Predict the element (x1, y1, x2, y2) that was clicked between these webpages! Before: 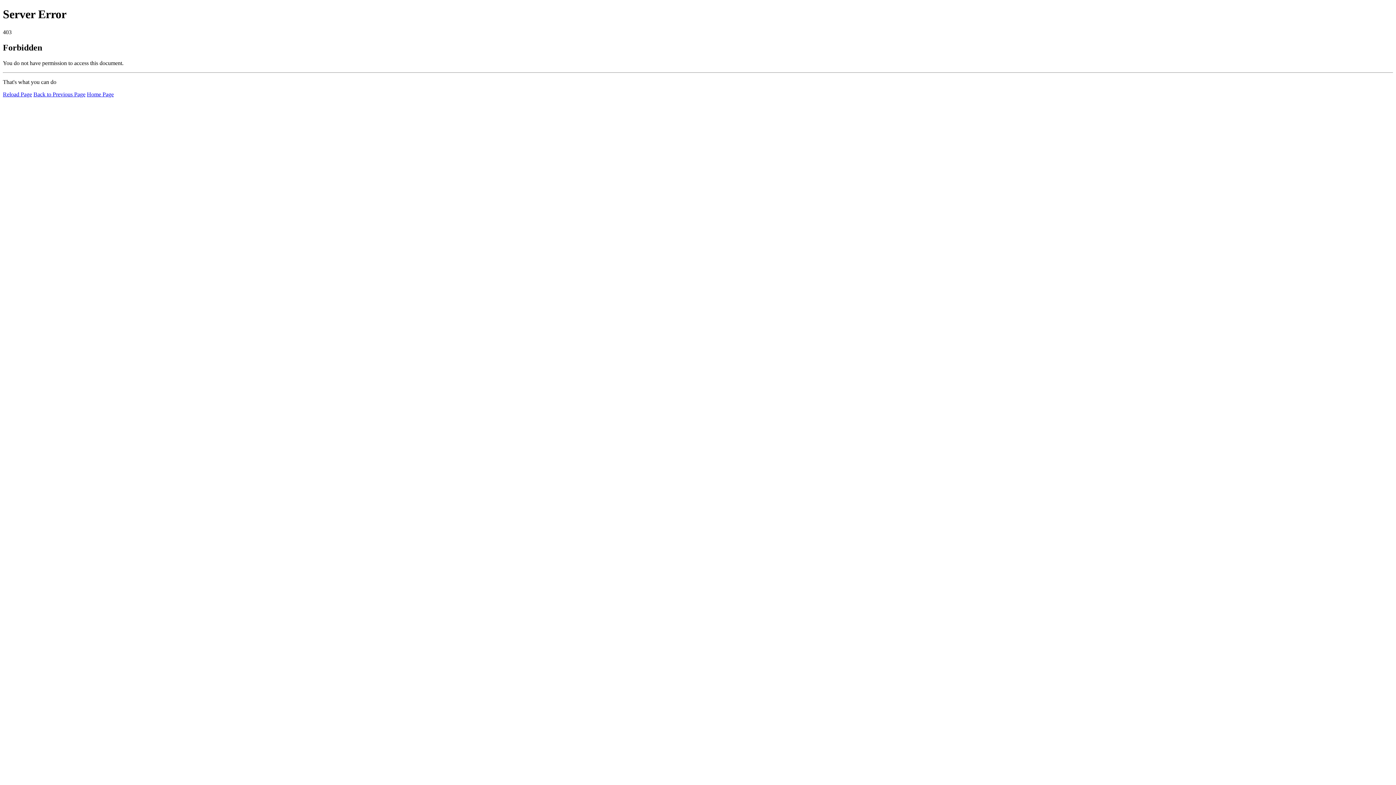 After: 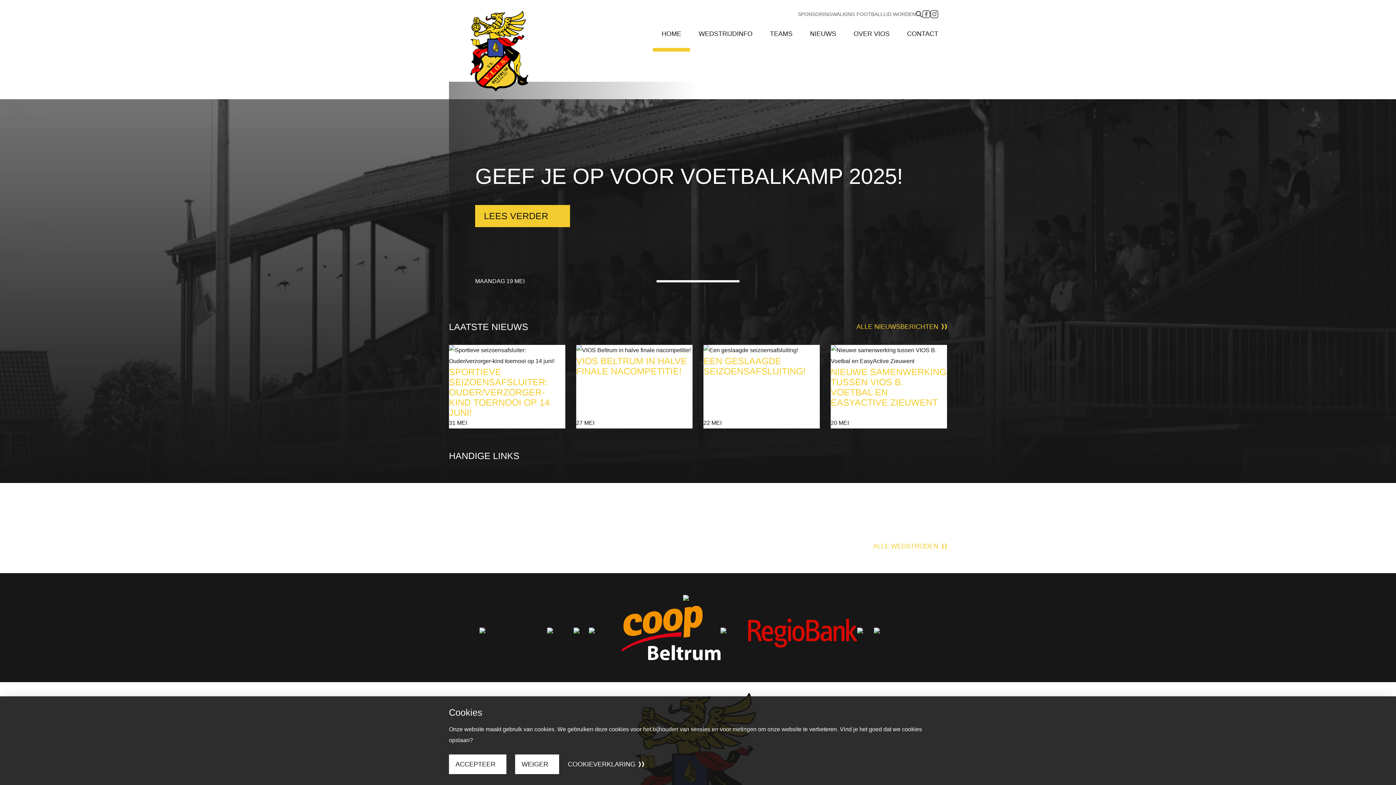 Action: label: Home Page bbox: (86, 91, 113, 97)